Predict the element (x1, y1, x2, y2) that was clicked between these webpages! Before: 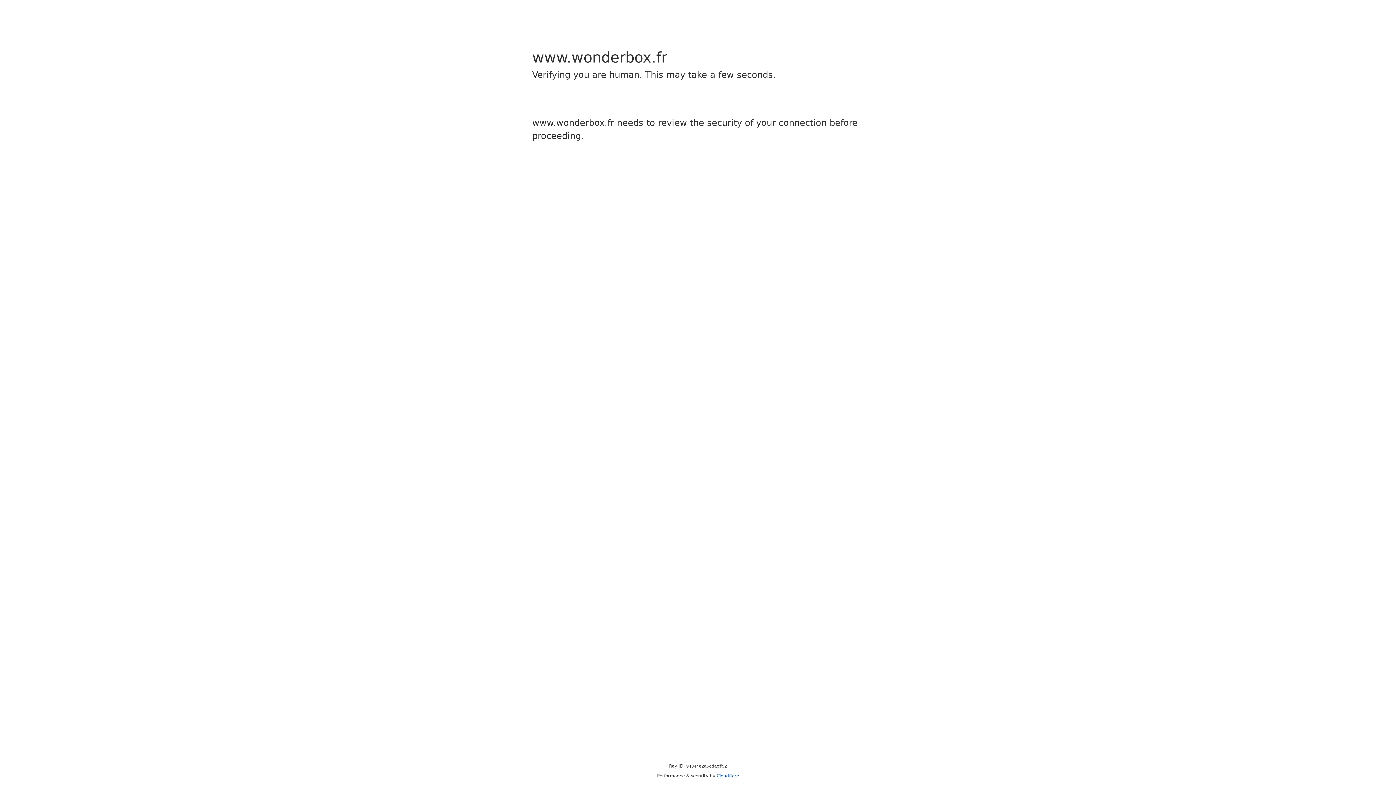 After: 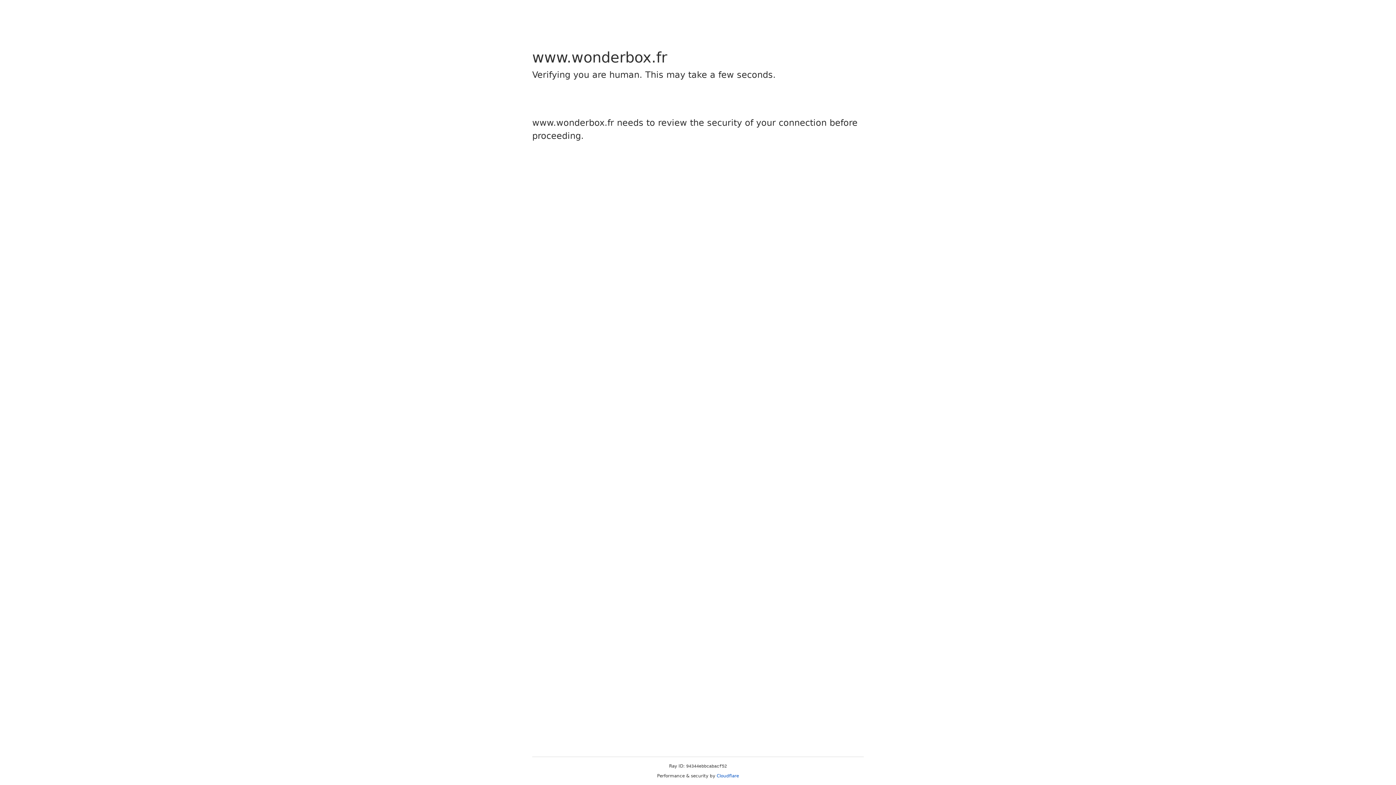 Action: label: Cloudflare bbox: (716, 773, 739, 778)